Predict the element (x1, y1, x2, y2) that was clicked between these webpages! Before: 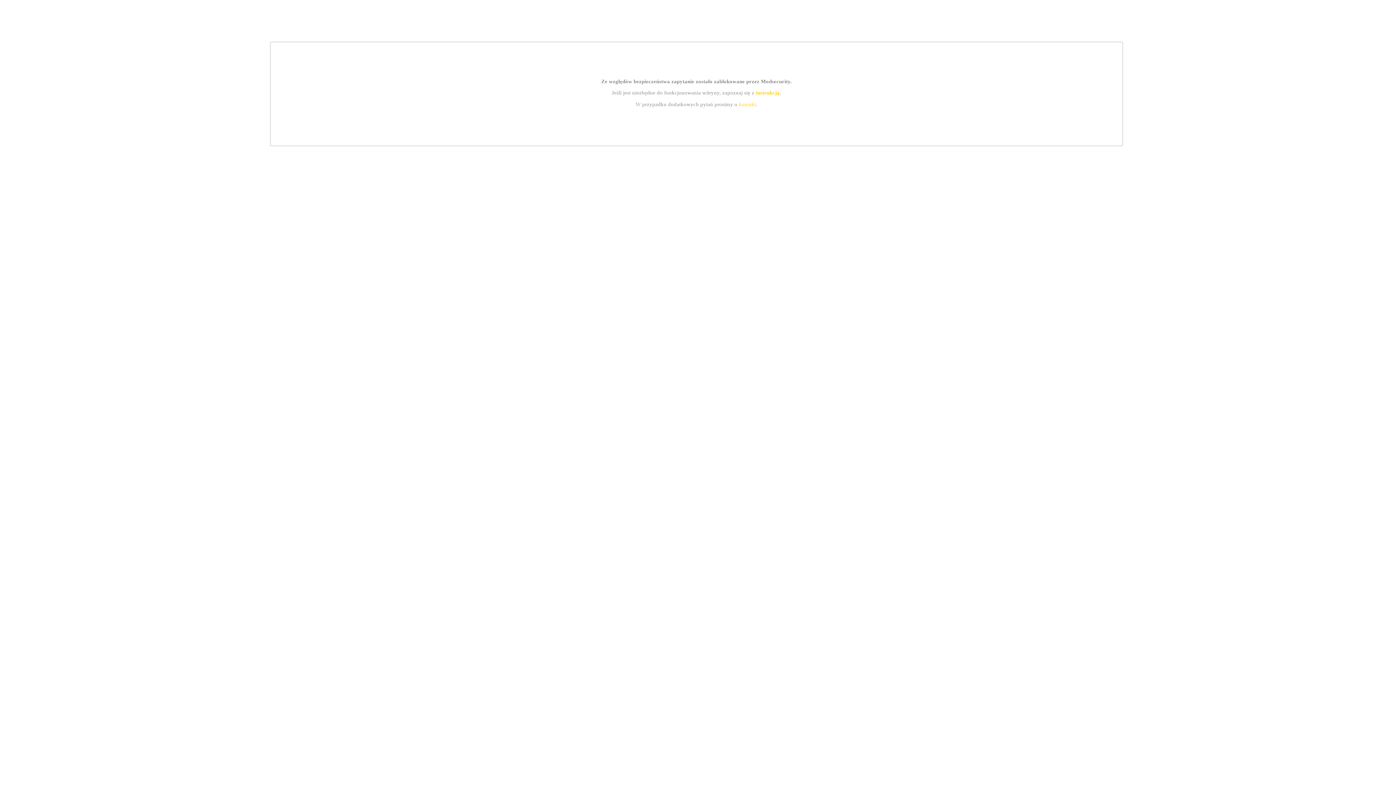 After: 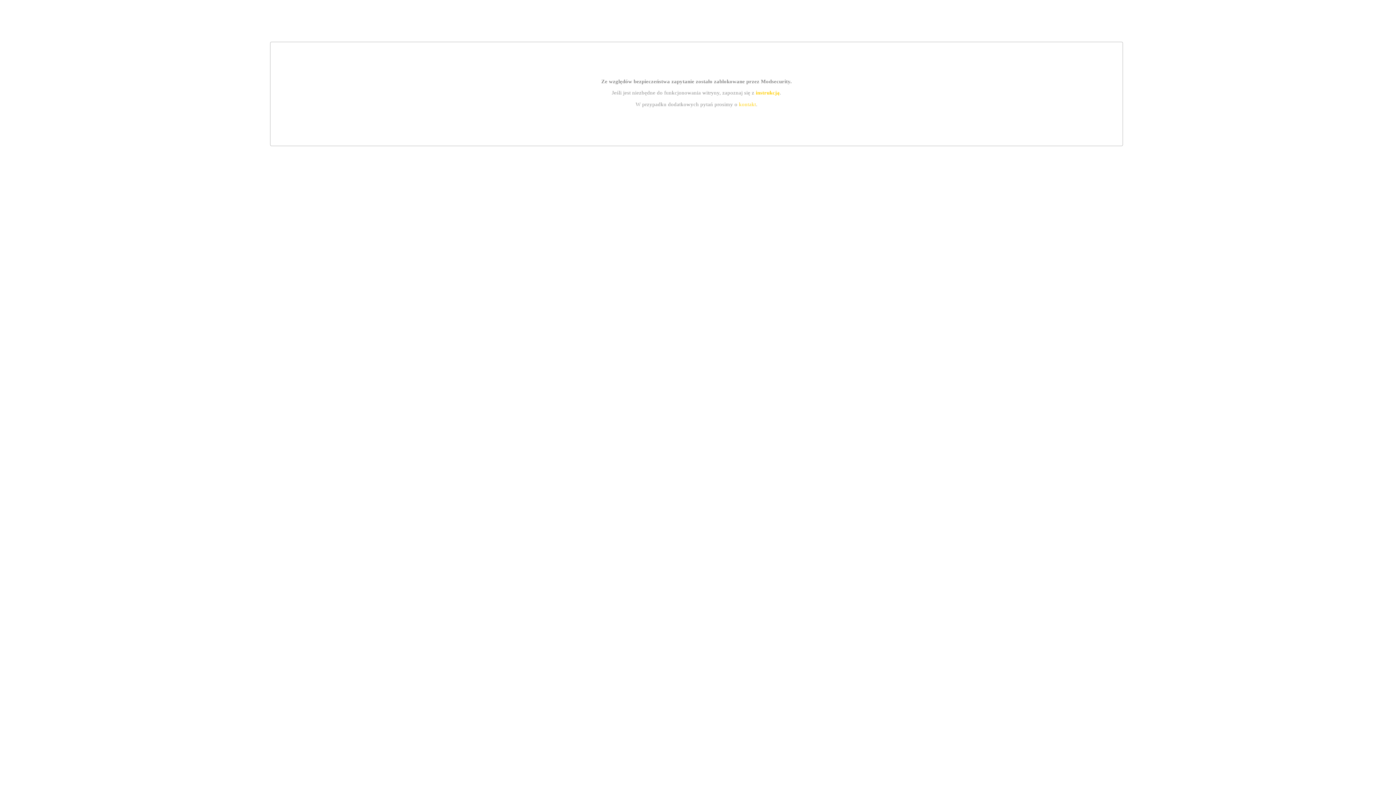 Action: label: kontakt bbox: (739, 101, 756, 107)